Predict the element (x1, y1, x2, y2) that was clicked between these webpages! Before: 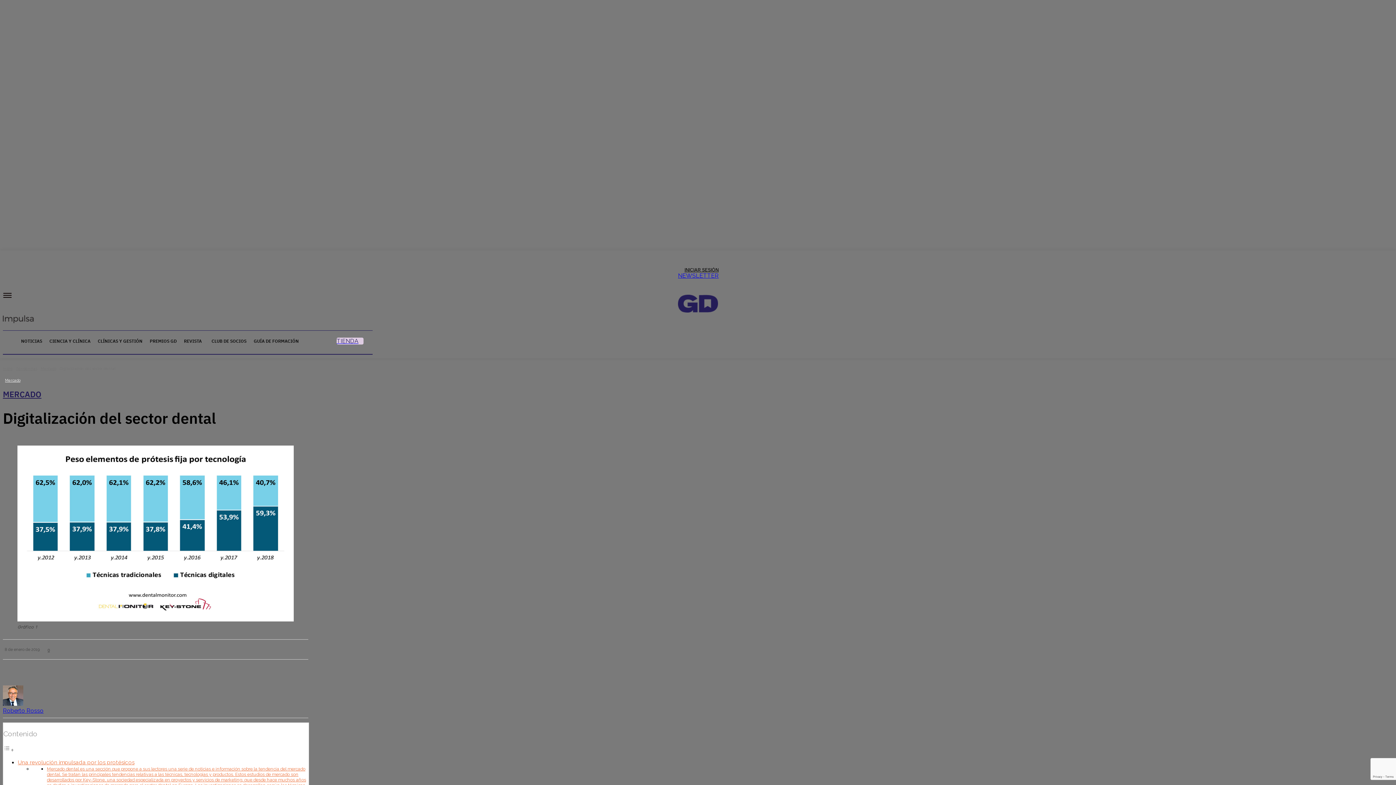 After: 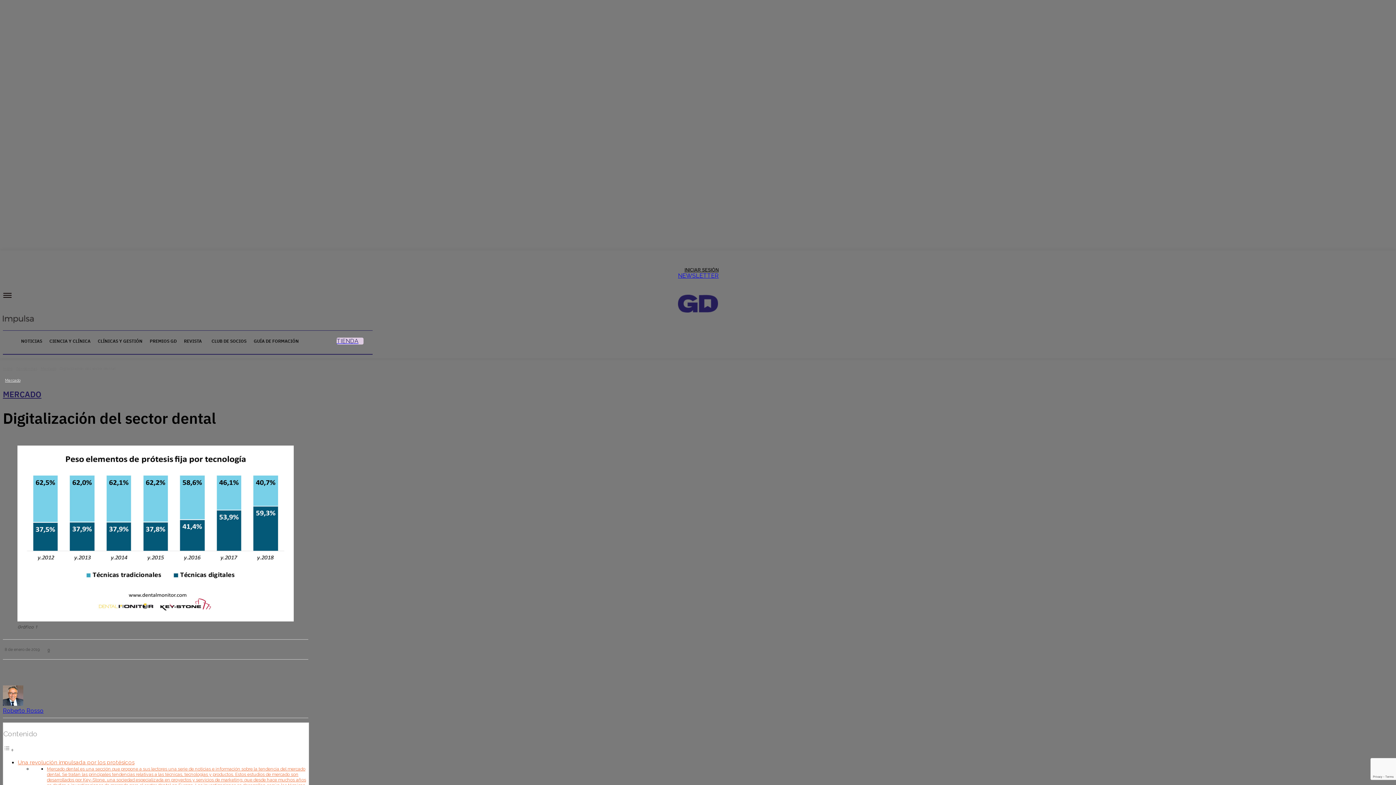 Action: label: Search bbox: (363, 335, 369, 340)